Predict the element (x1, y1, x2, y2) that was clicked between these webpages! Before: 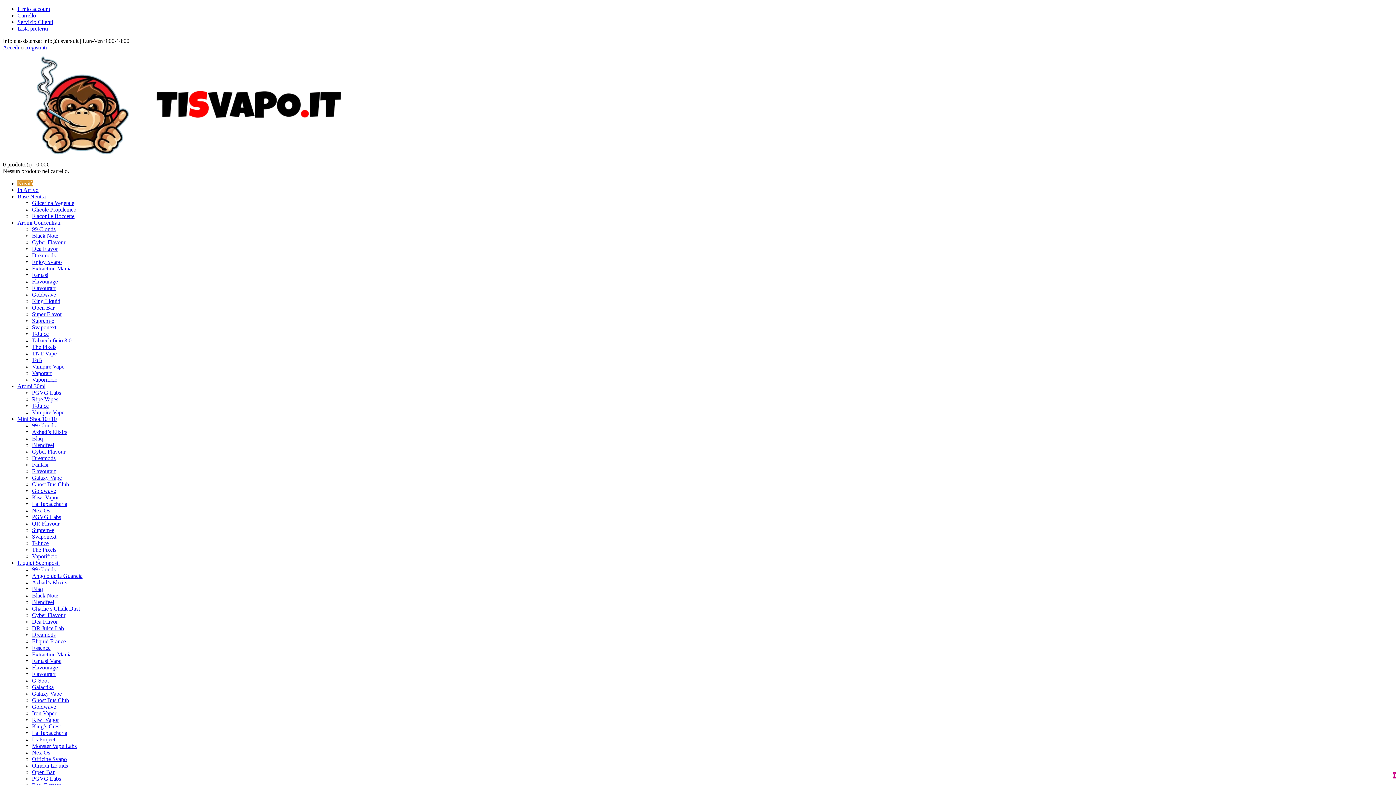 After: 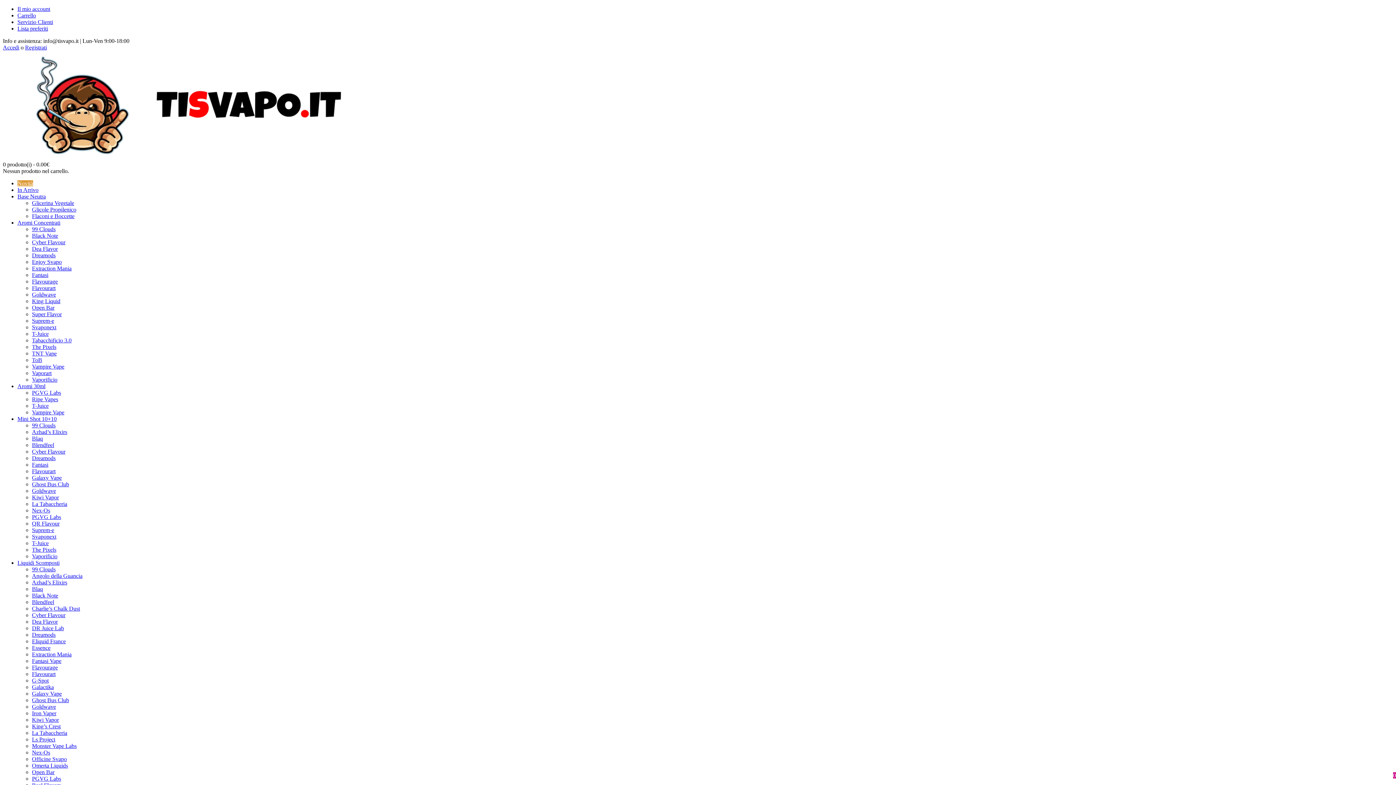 Action: label: Blendfeel bbox: (32, 599, 54, 605)